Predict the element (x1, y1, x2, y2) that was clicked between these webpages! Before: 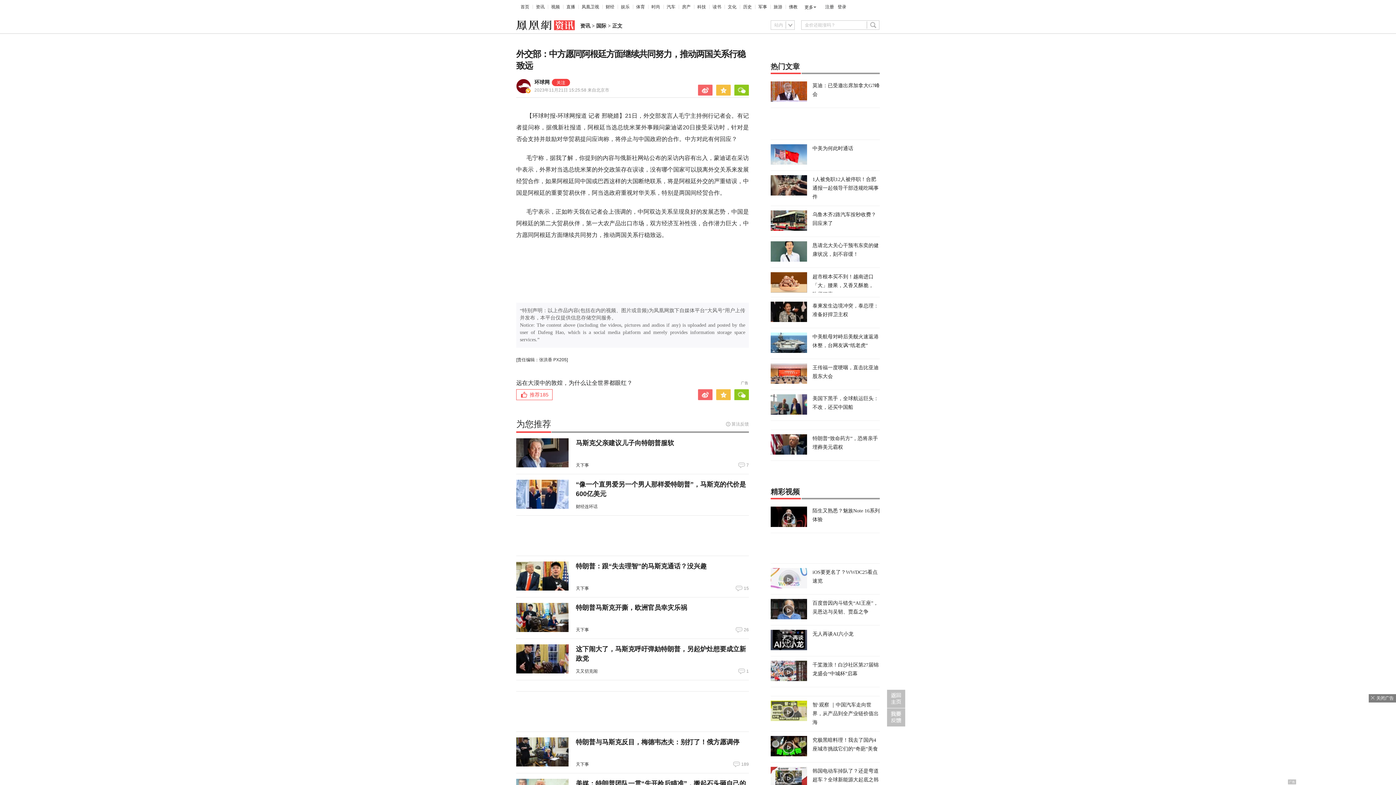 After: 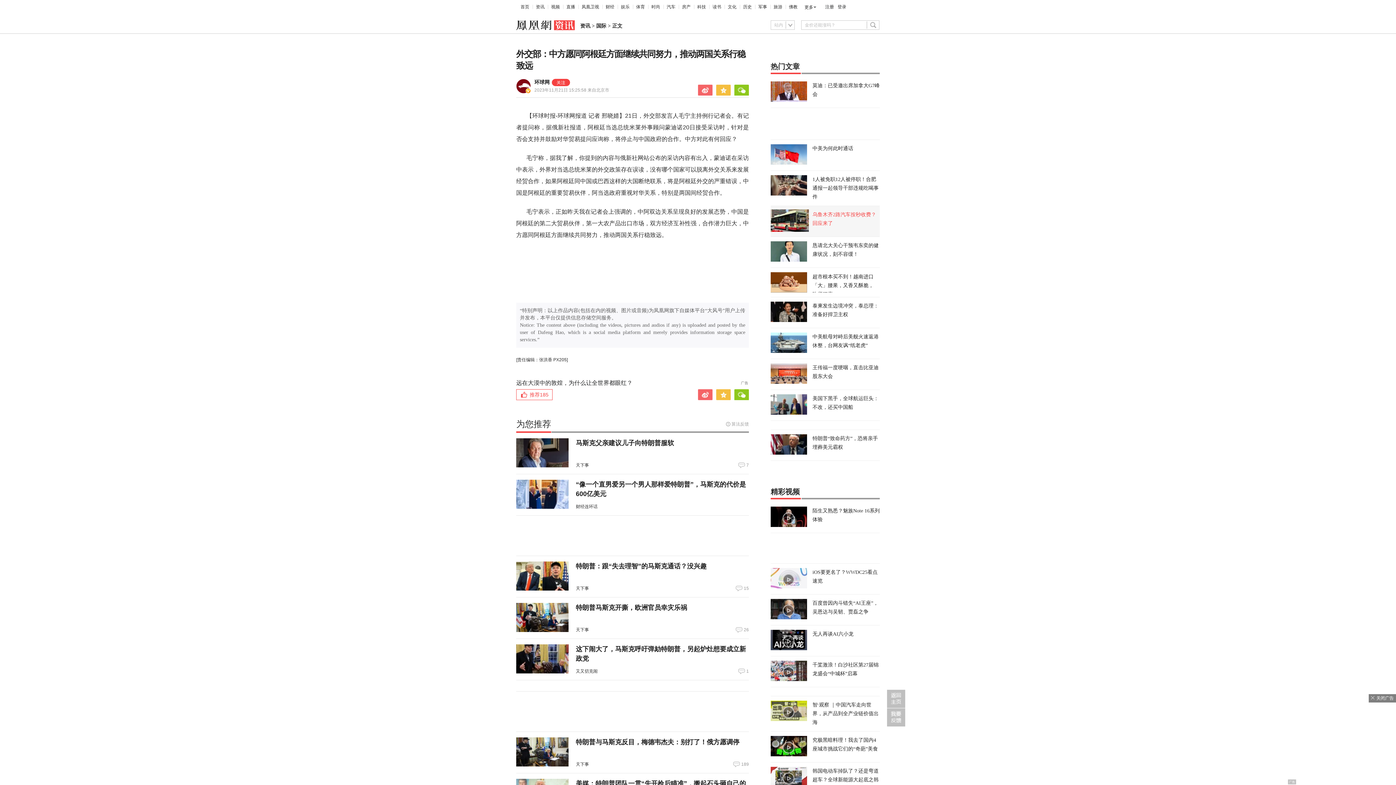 Action: label: 乌鲁木齐2路汽车按秒收费？回应来了 bbox: (770, 210, 880, 232)